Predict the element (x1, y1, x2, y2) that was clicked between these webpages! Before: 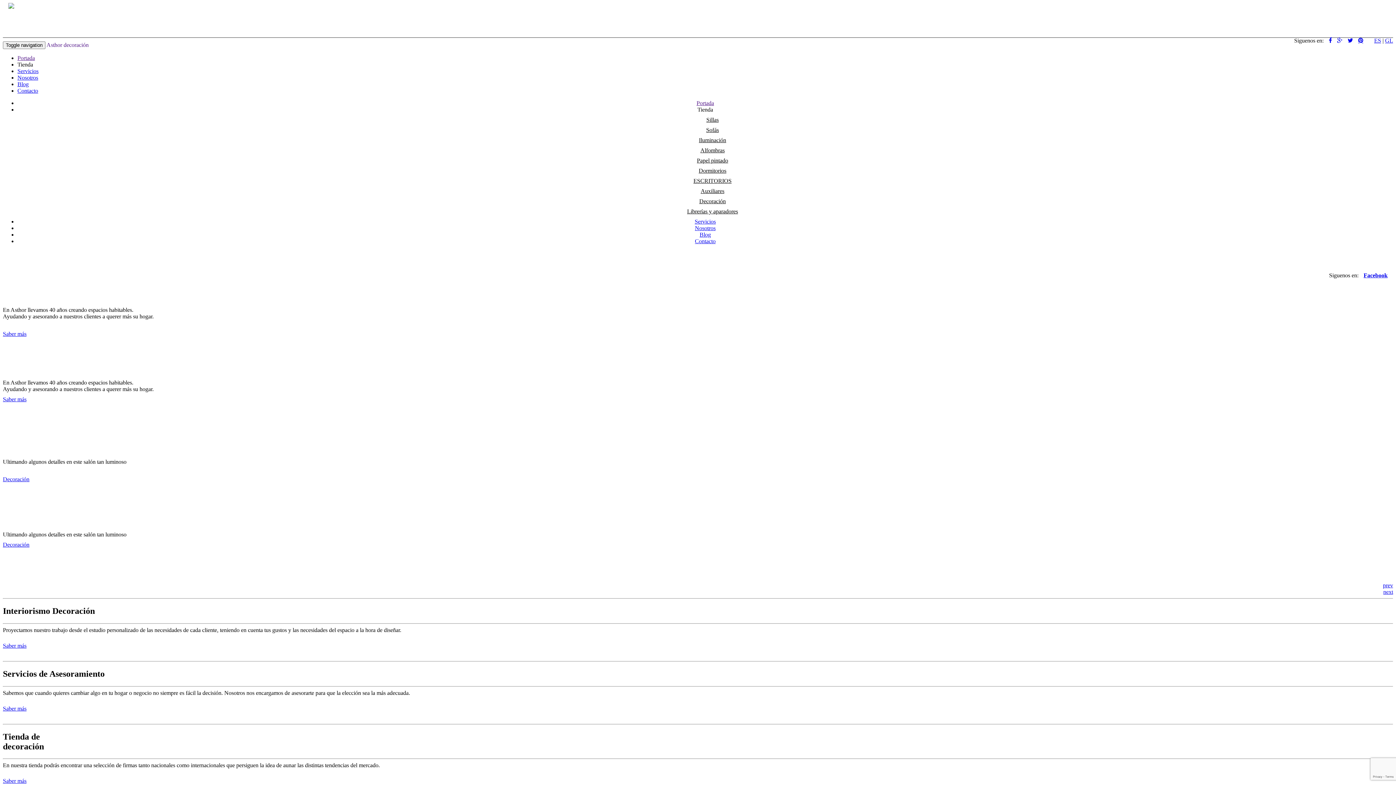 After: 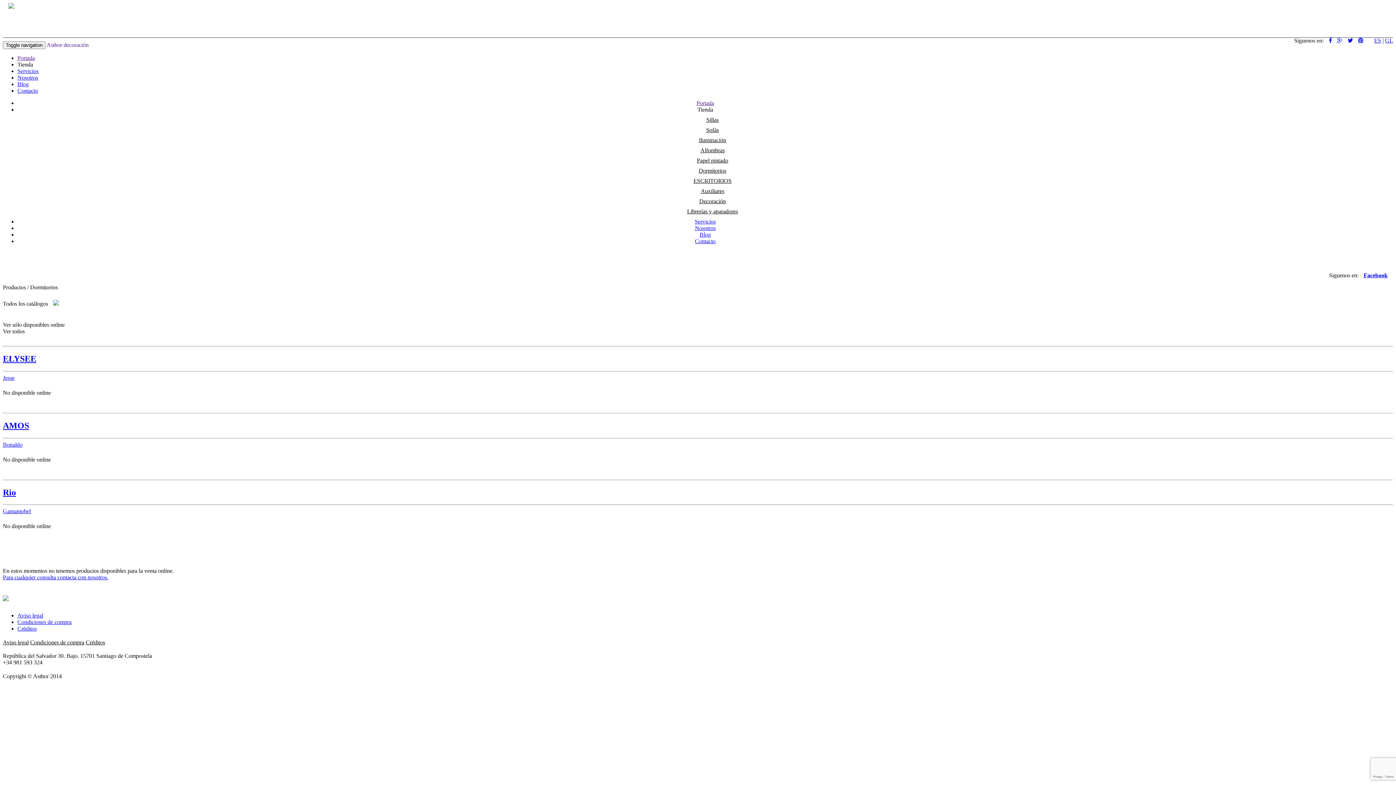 Action: label: Dormitorios bbox: (698, 167, 726, 173)